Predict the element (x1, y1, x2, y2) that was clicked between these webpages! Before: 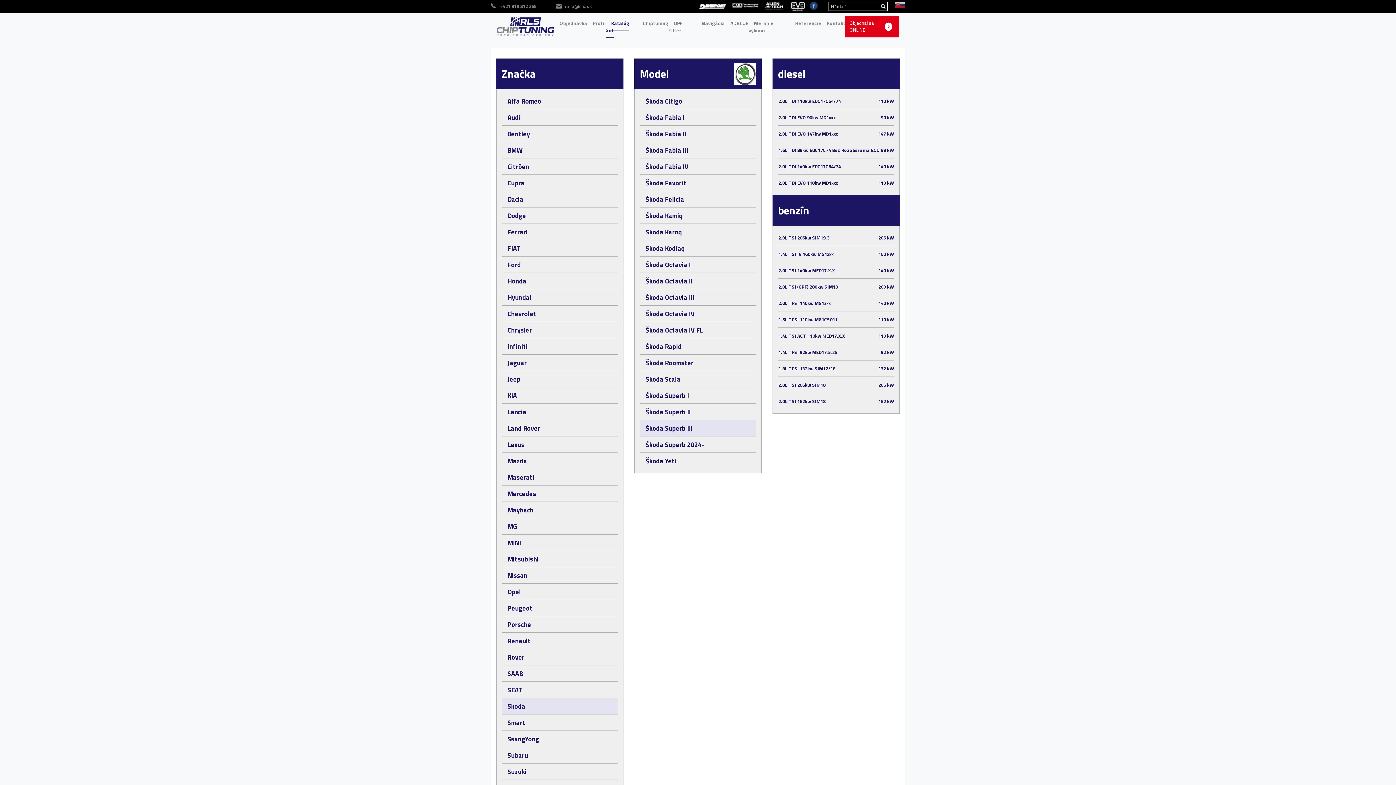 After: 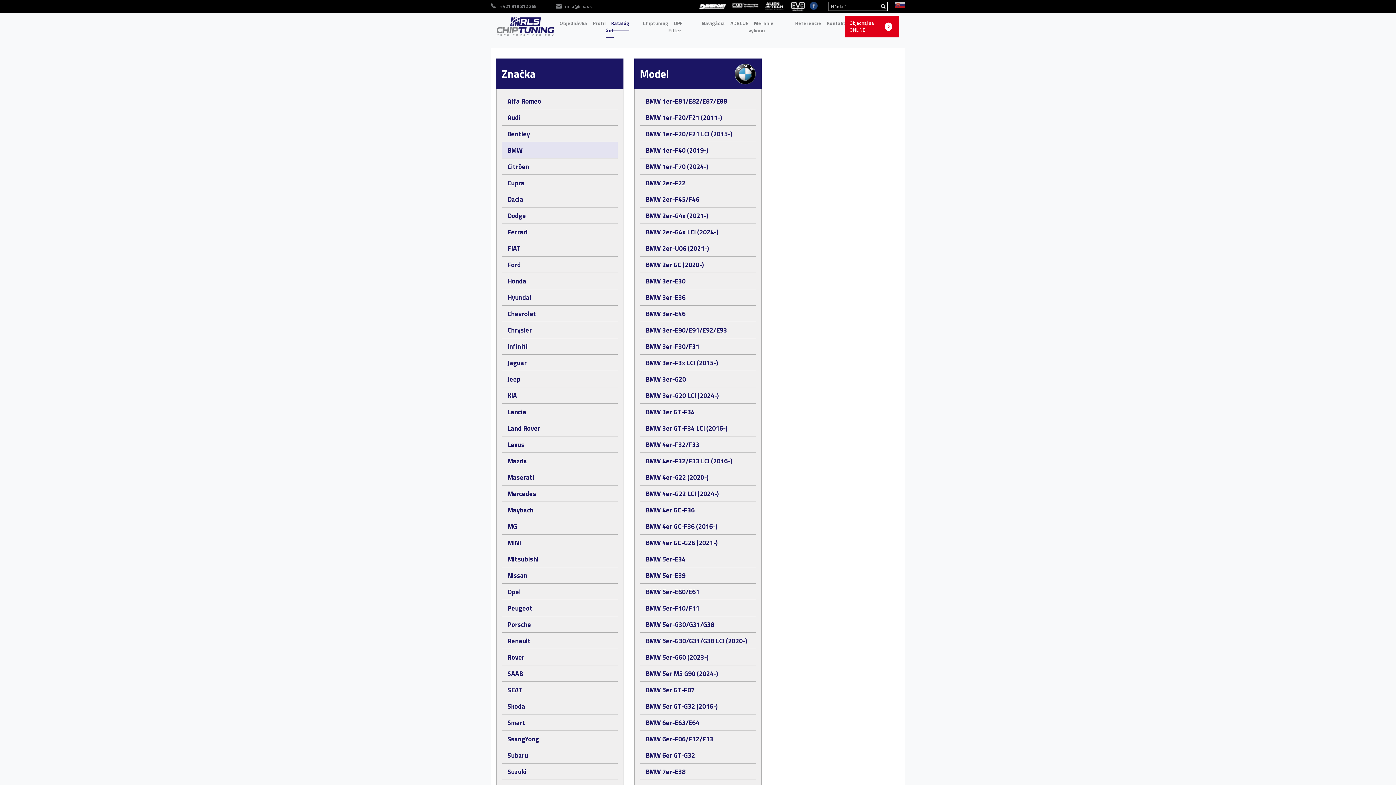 Action: label: BMW bbox: (496, 142, 623, 158)